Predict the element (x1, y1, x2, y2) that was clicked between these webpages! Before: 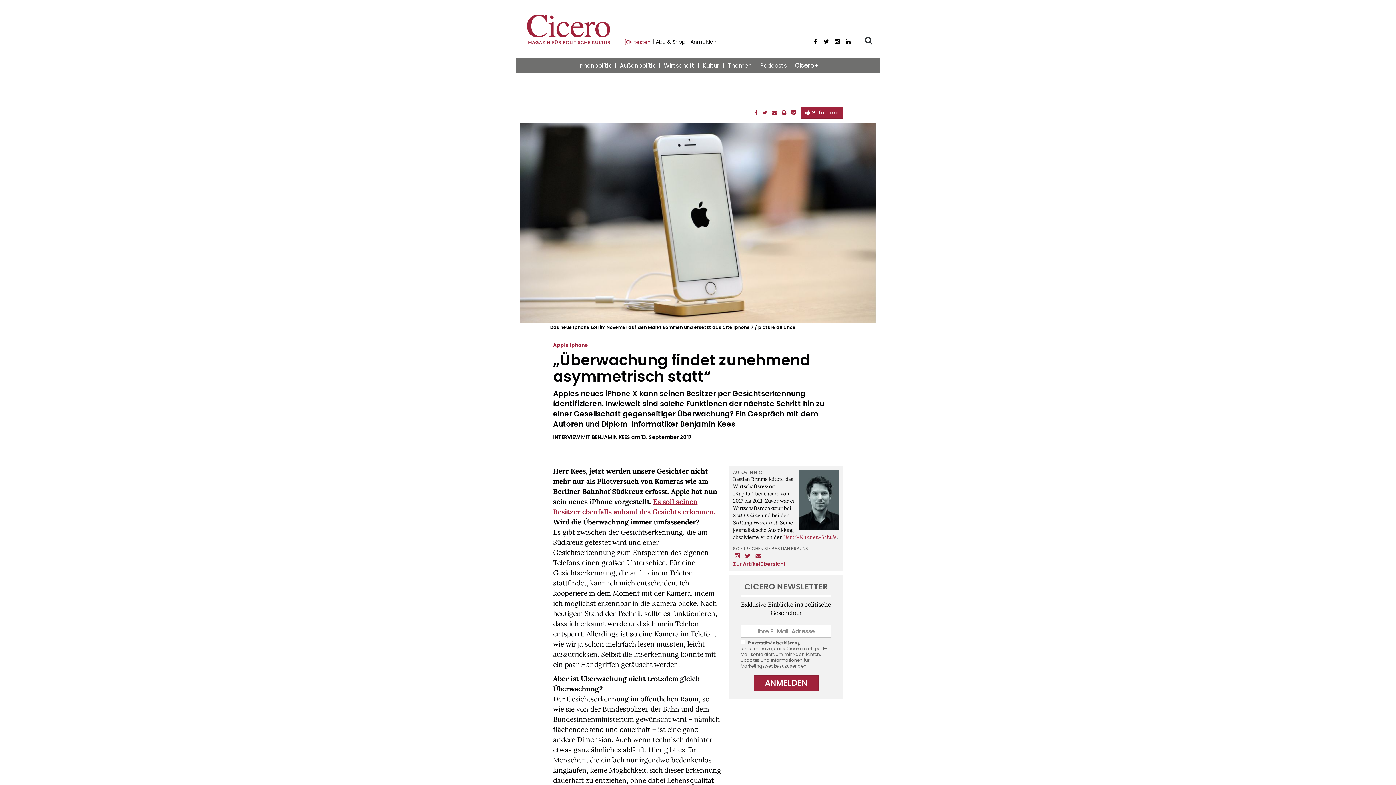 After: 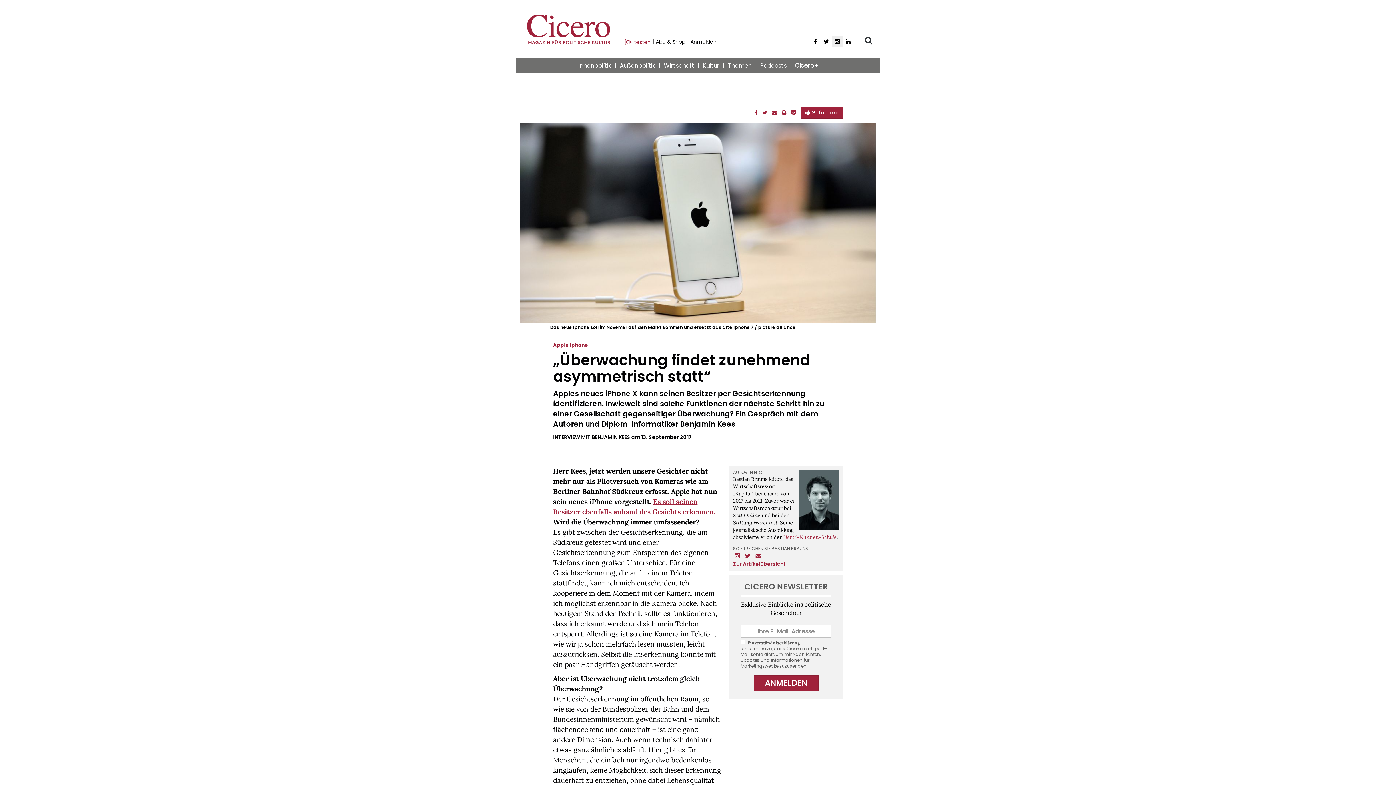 Action: bbox: (832, 36, 842, 47) label: Instagram